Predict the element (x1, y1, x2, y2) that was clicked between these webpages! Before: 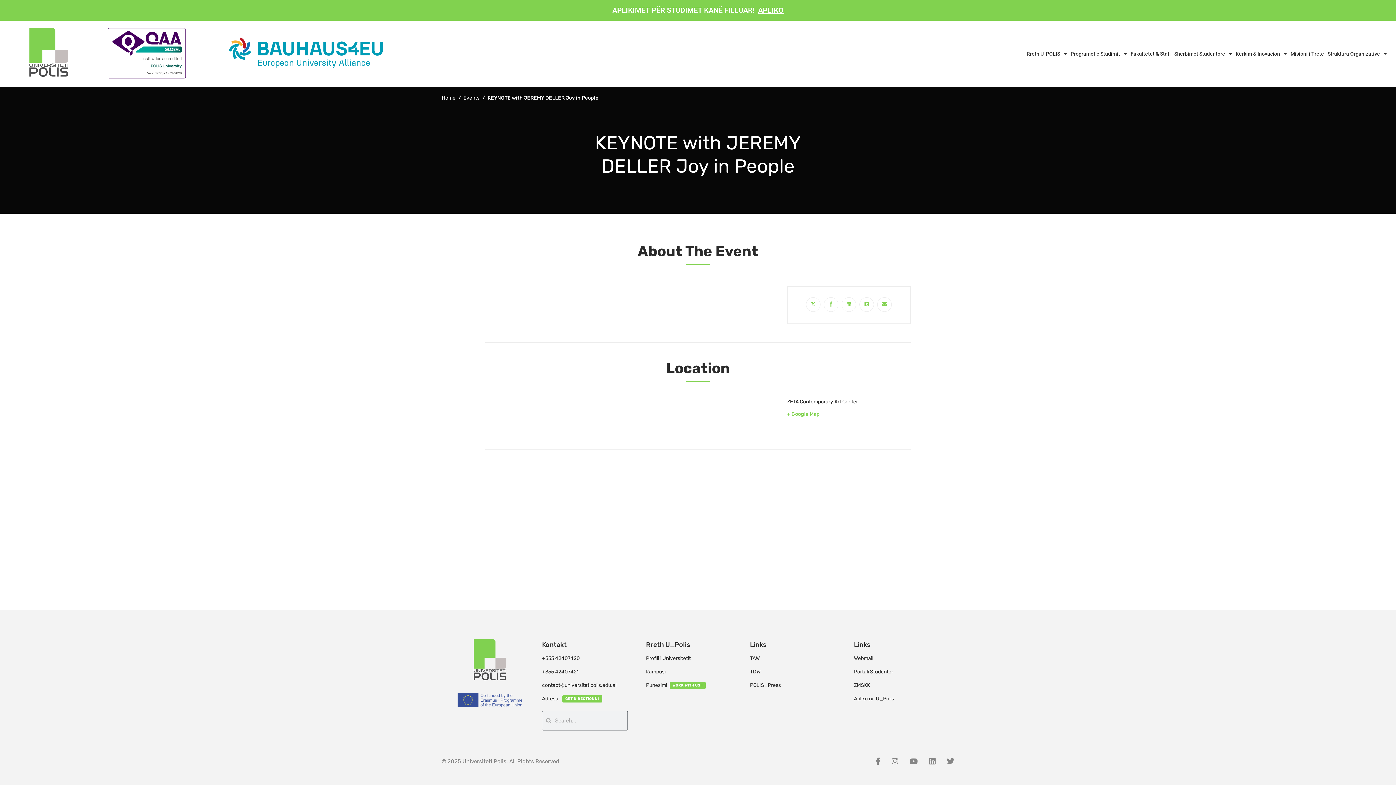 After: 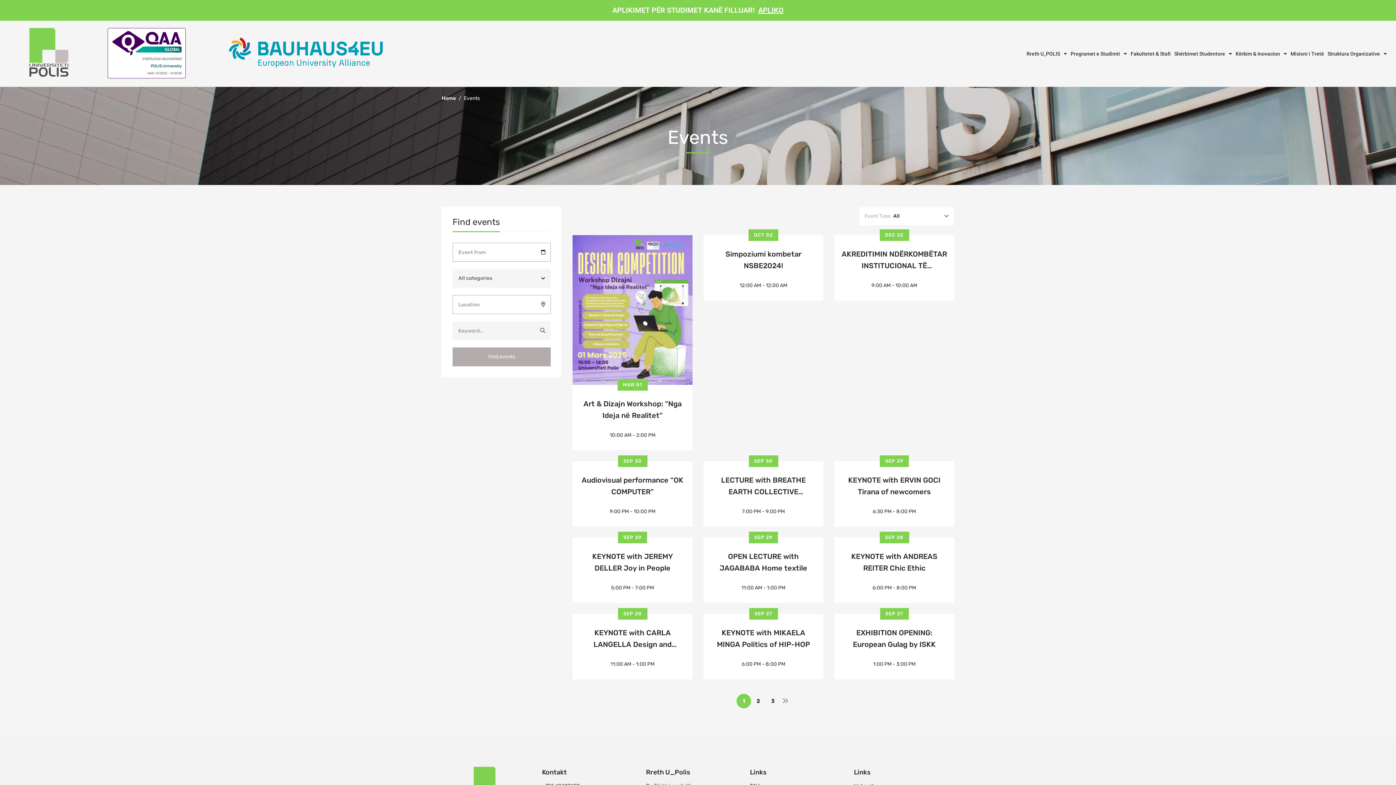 Action: bbox: (463, 93, 479, 102) label: Events